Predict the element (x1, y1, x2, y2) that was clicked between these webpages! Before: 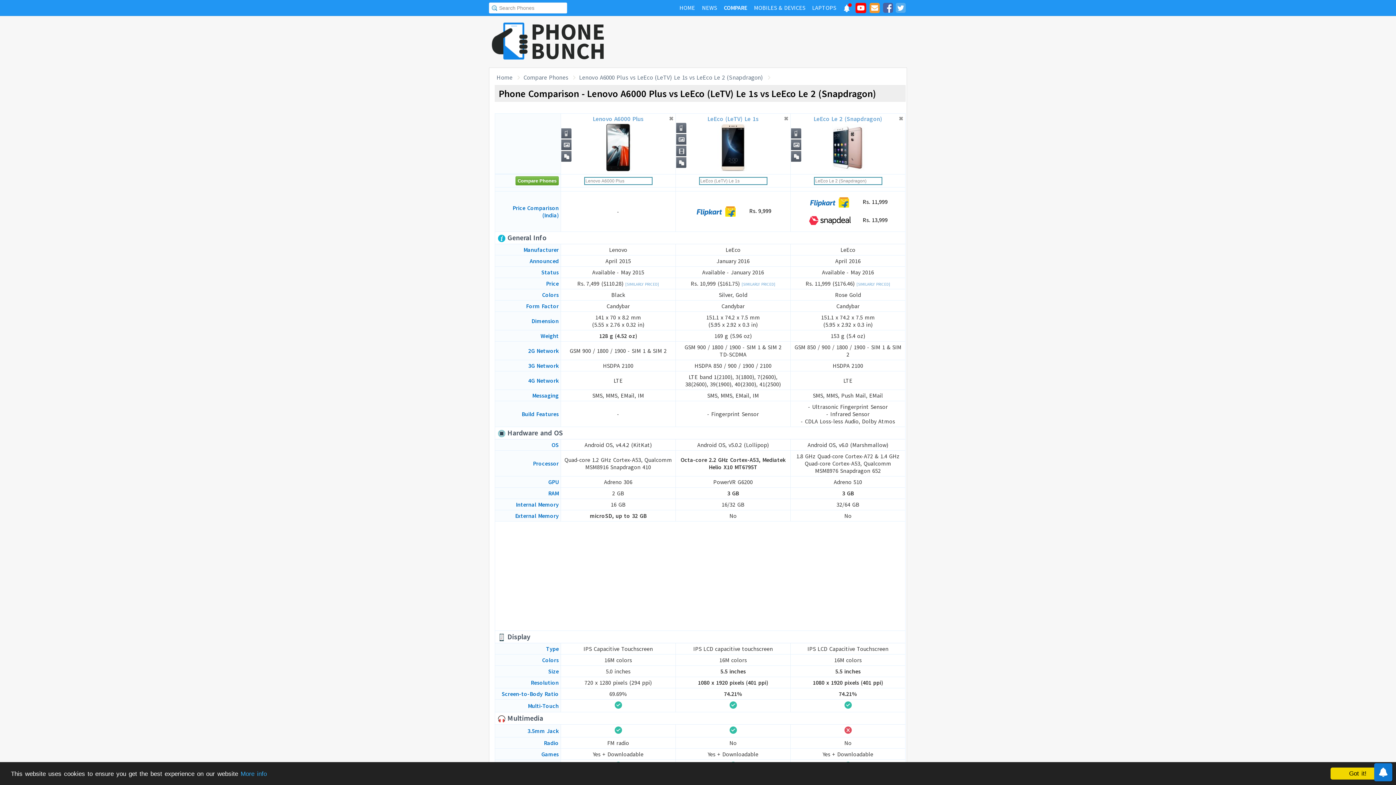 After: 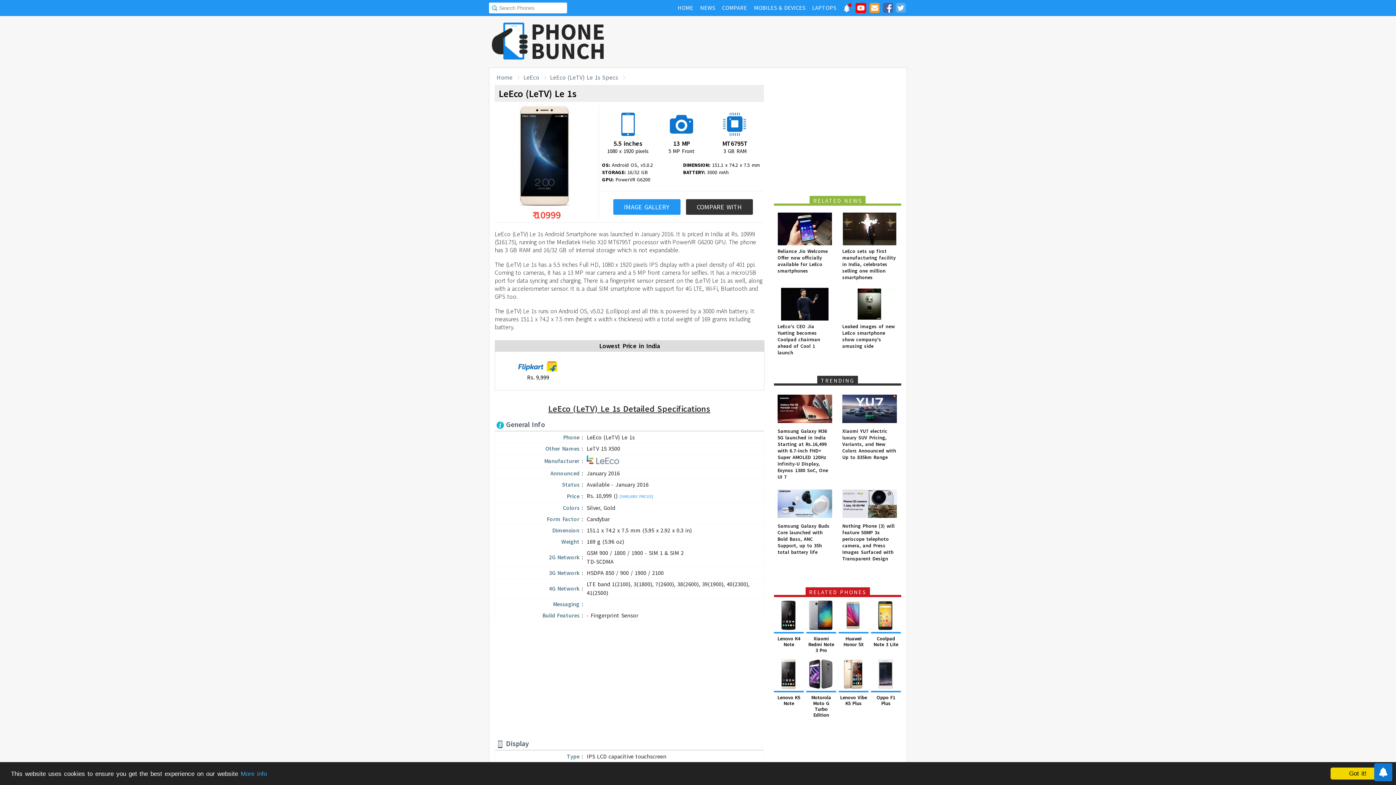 Action: bbox: (706, 114, 760, 173) label: LeEco (LeTV) Le 1s
